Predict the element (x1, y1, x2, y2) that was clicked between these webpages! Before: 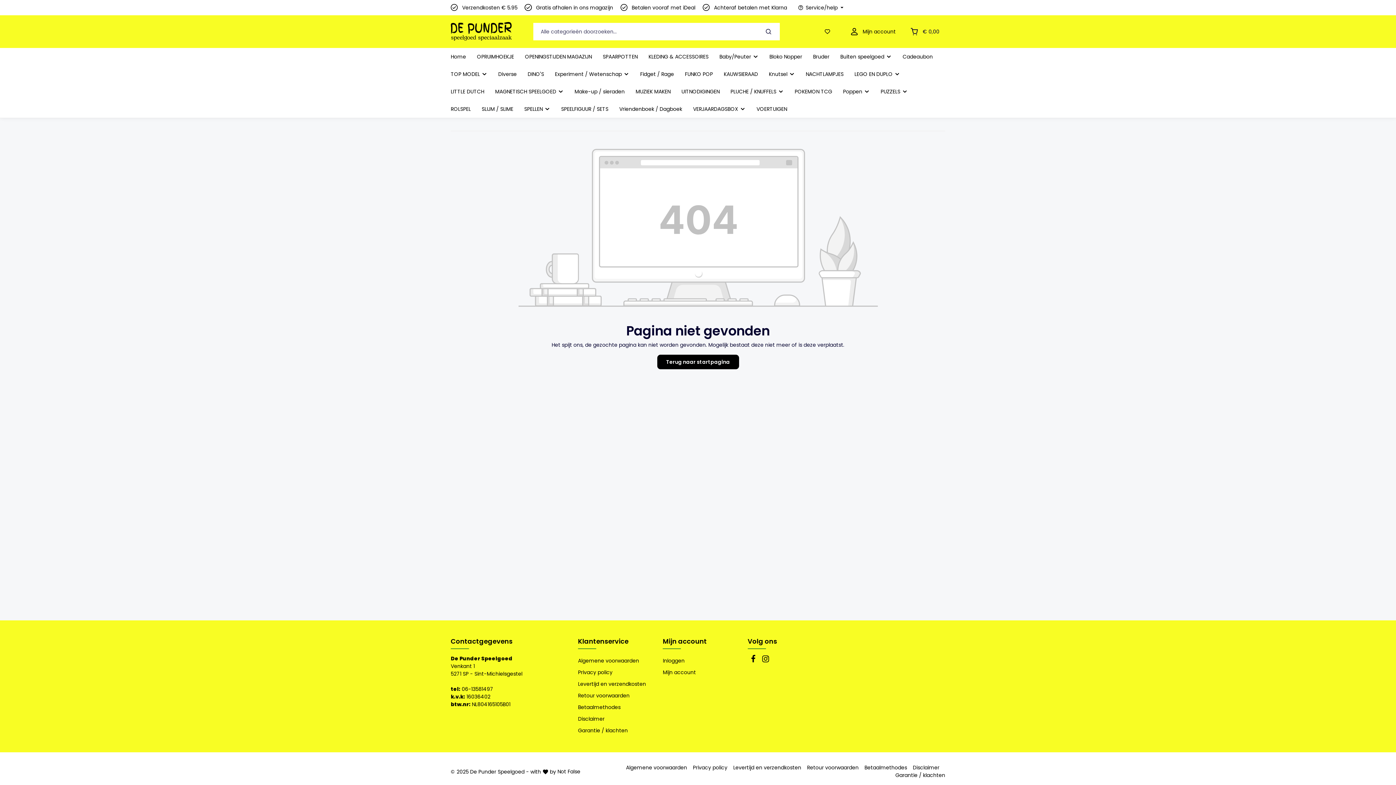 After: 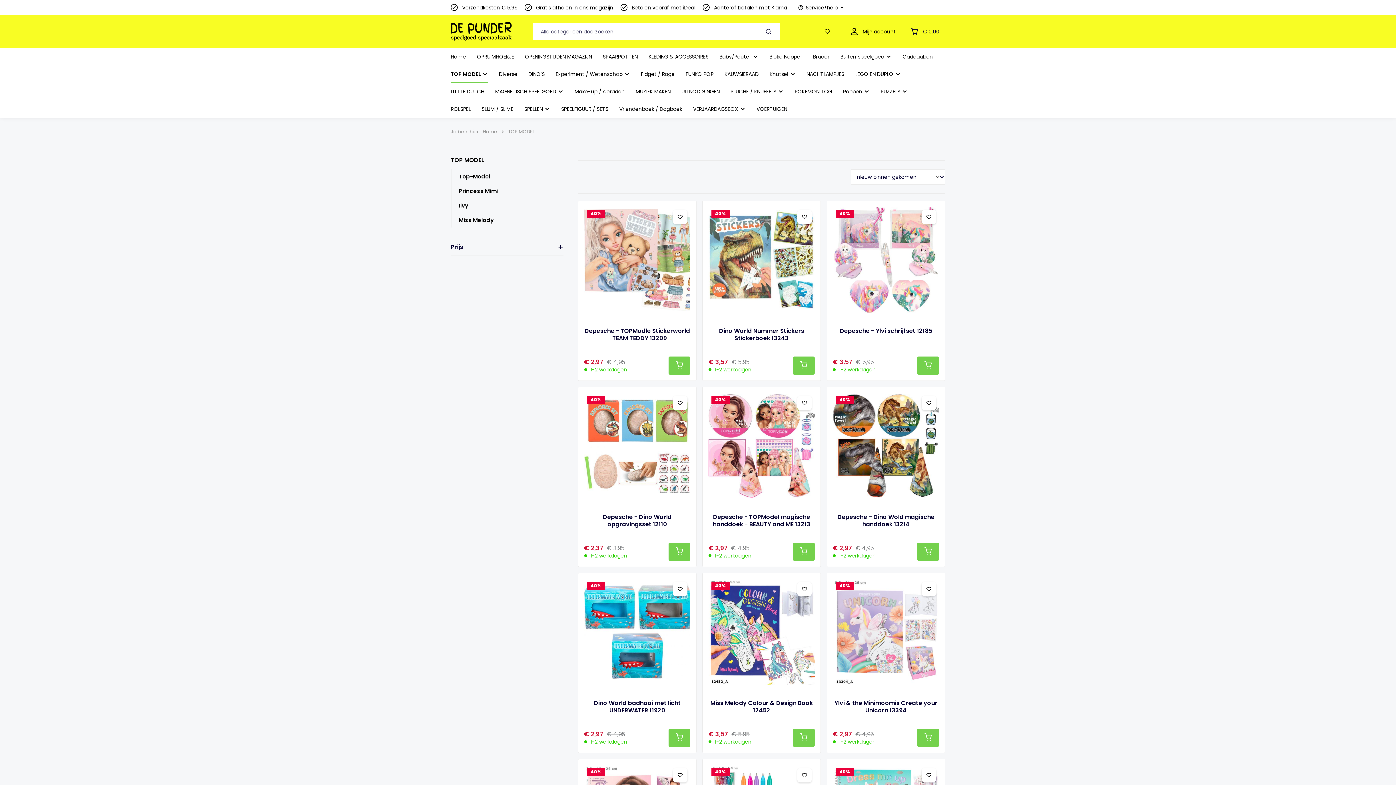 Action: bbox: (445, 65, 492, 82) label: TOP MODEL 